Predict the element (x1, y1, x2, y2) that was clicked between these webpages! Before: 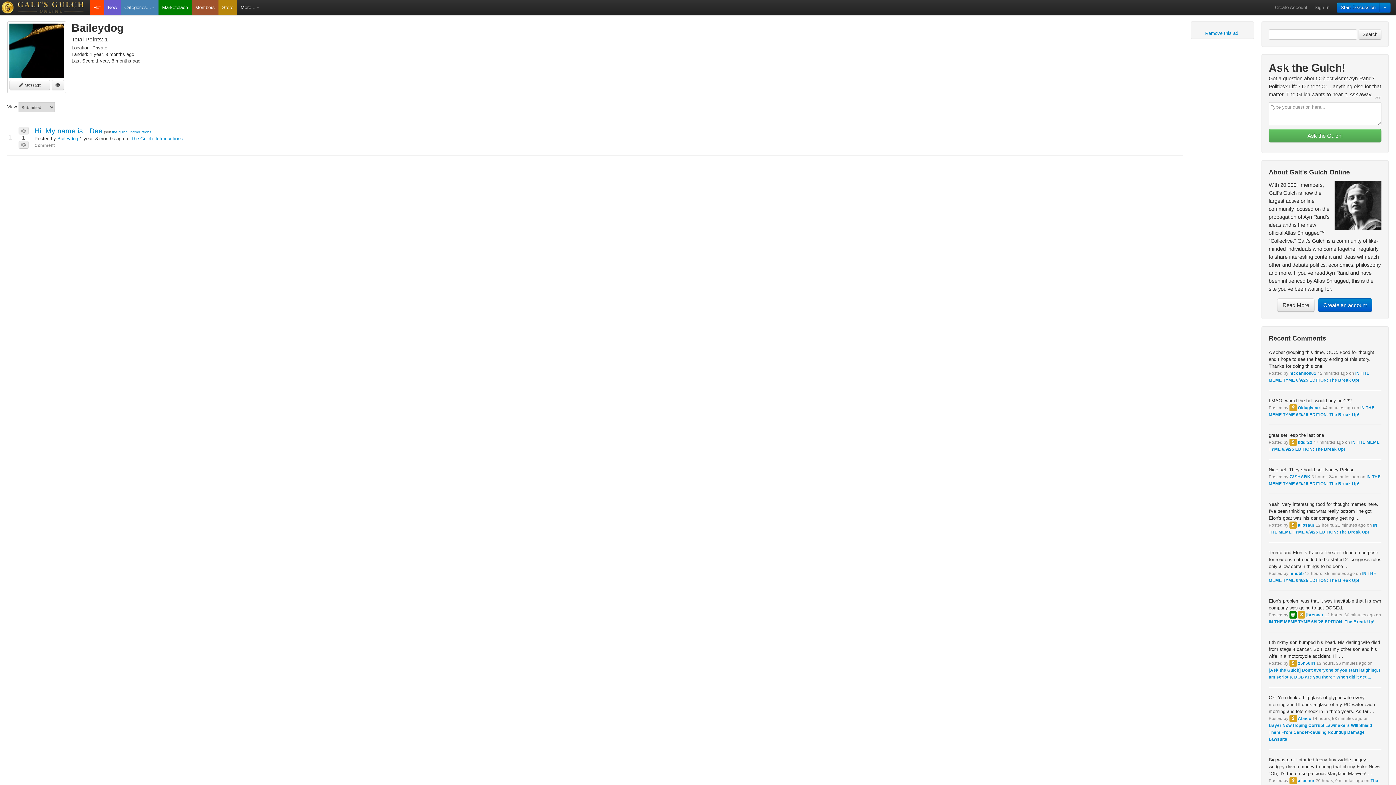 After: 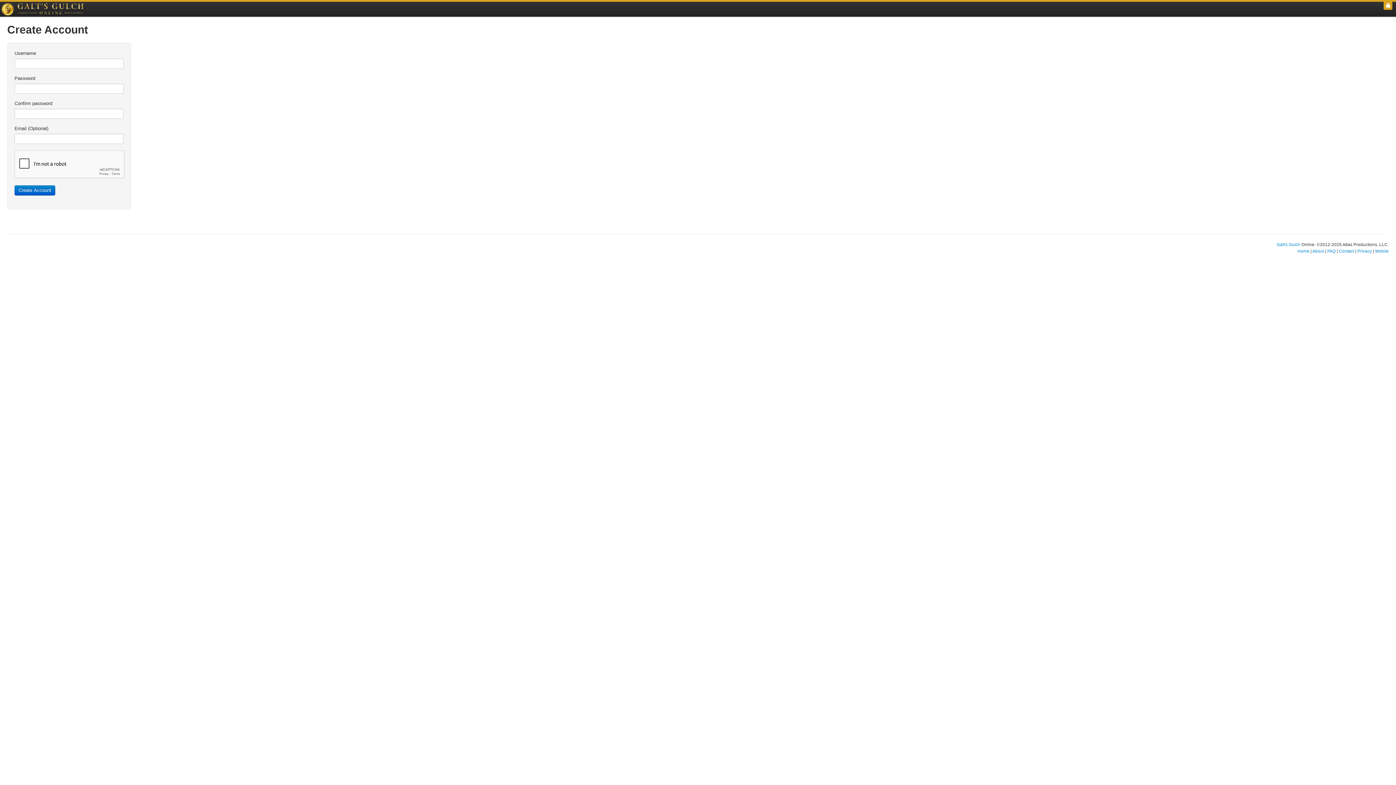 Action: bbox: (1318, 298, 1372, 312) label: Create an account